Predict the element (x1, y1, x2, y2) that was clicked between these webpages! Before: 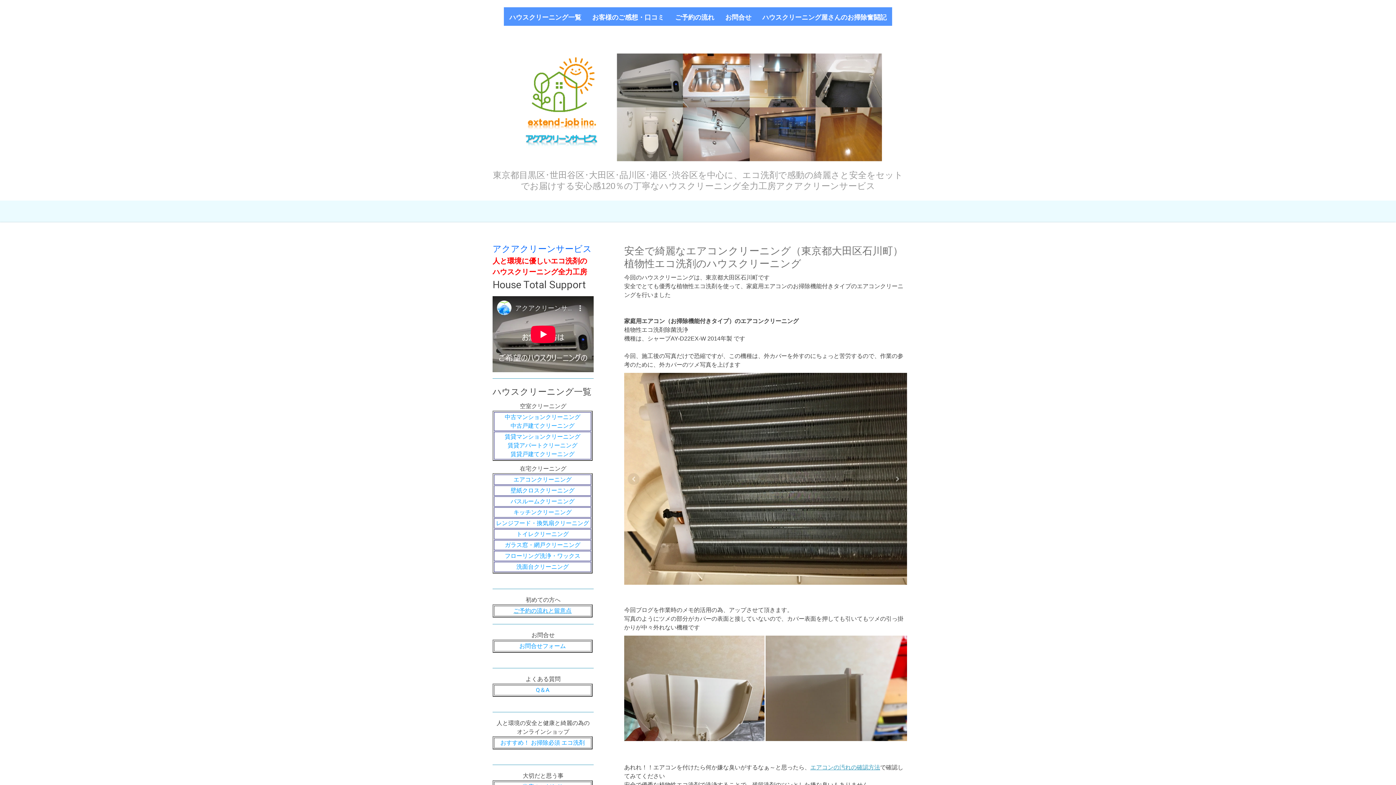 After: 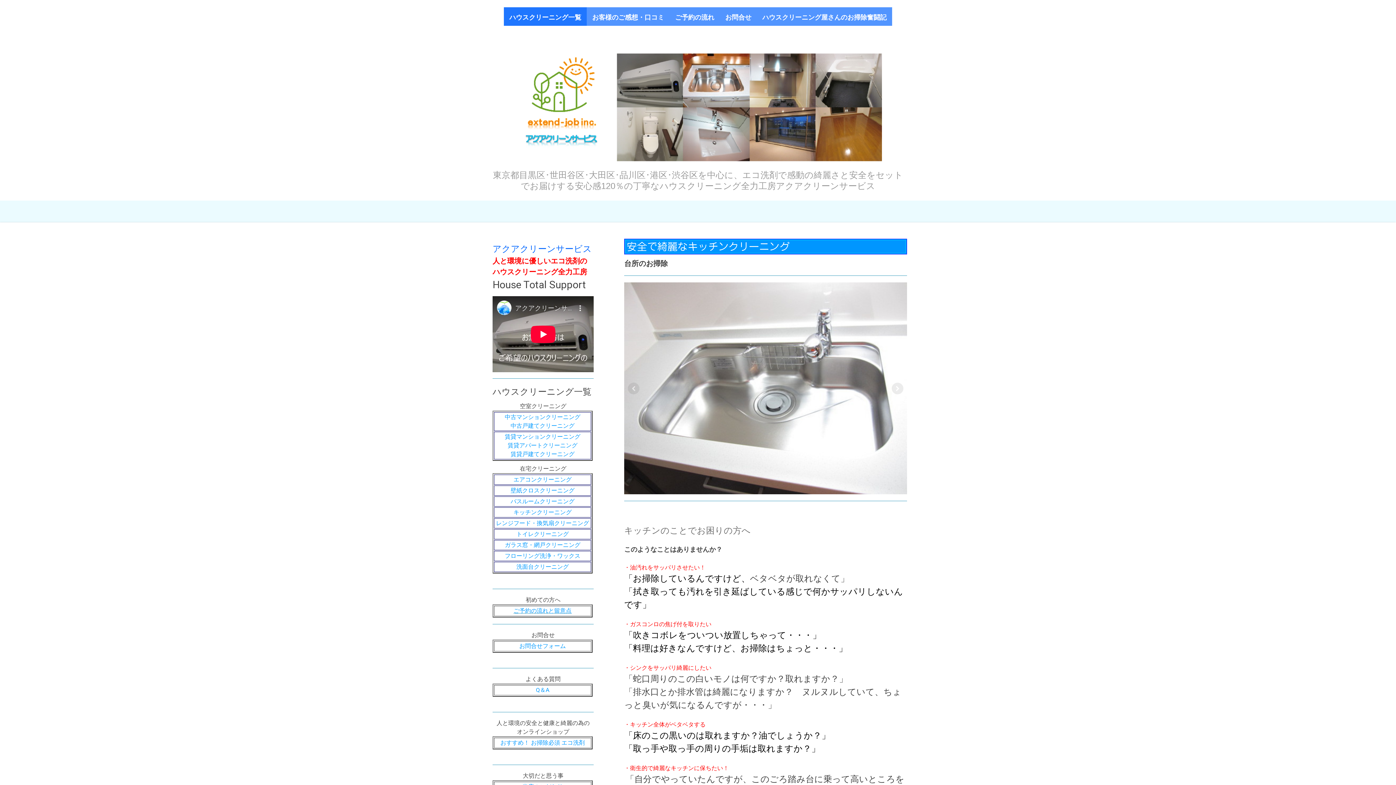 Action: label: キッチンクリーニング bbox: (513, 509, 571, 516)